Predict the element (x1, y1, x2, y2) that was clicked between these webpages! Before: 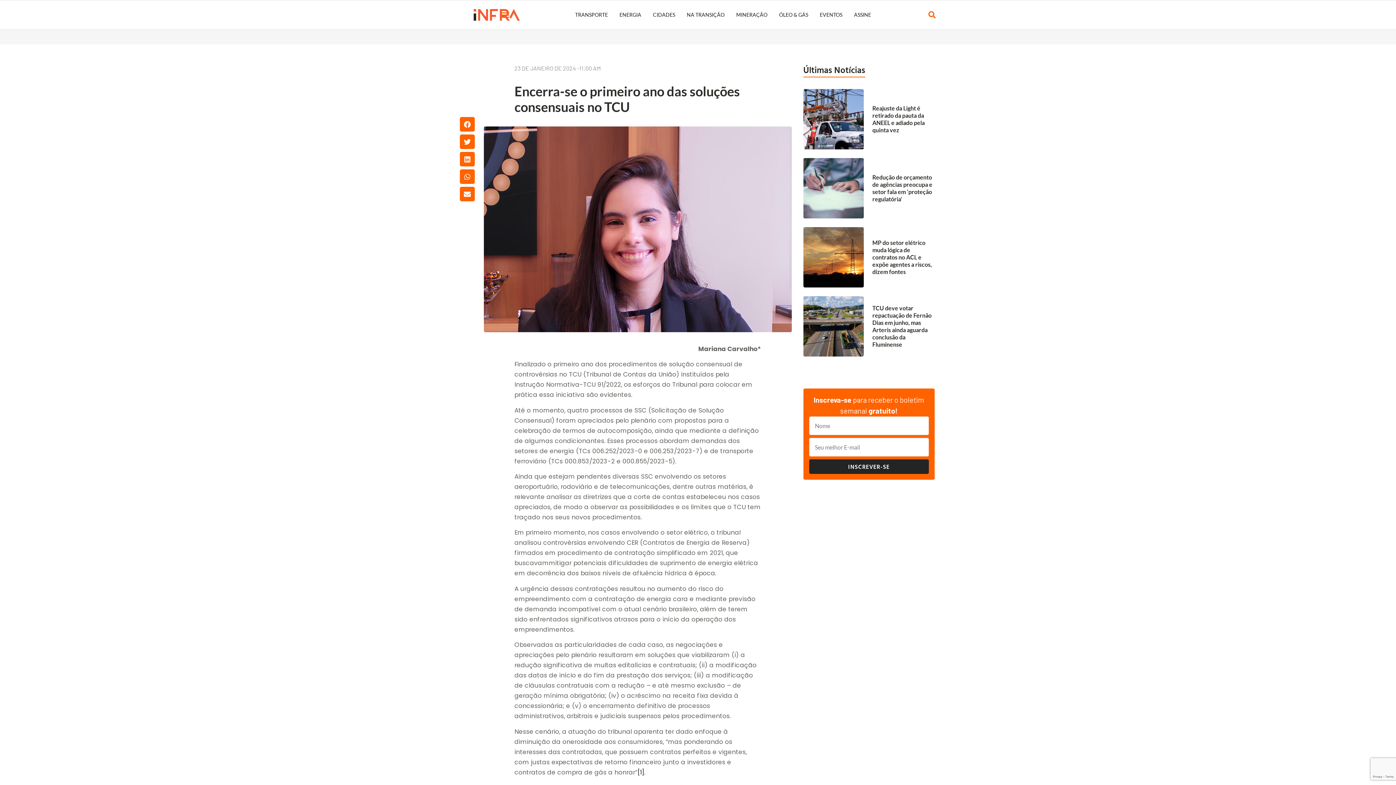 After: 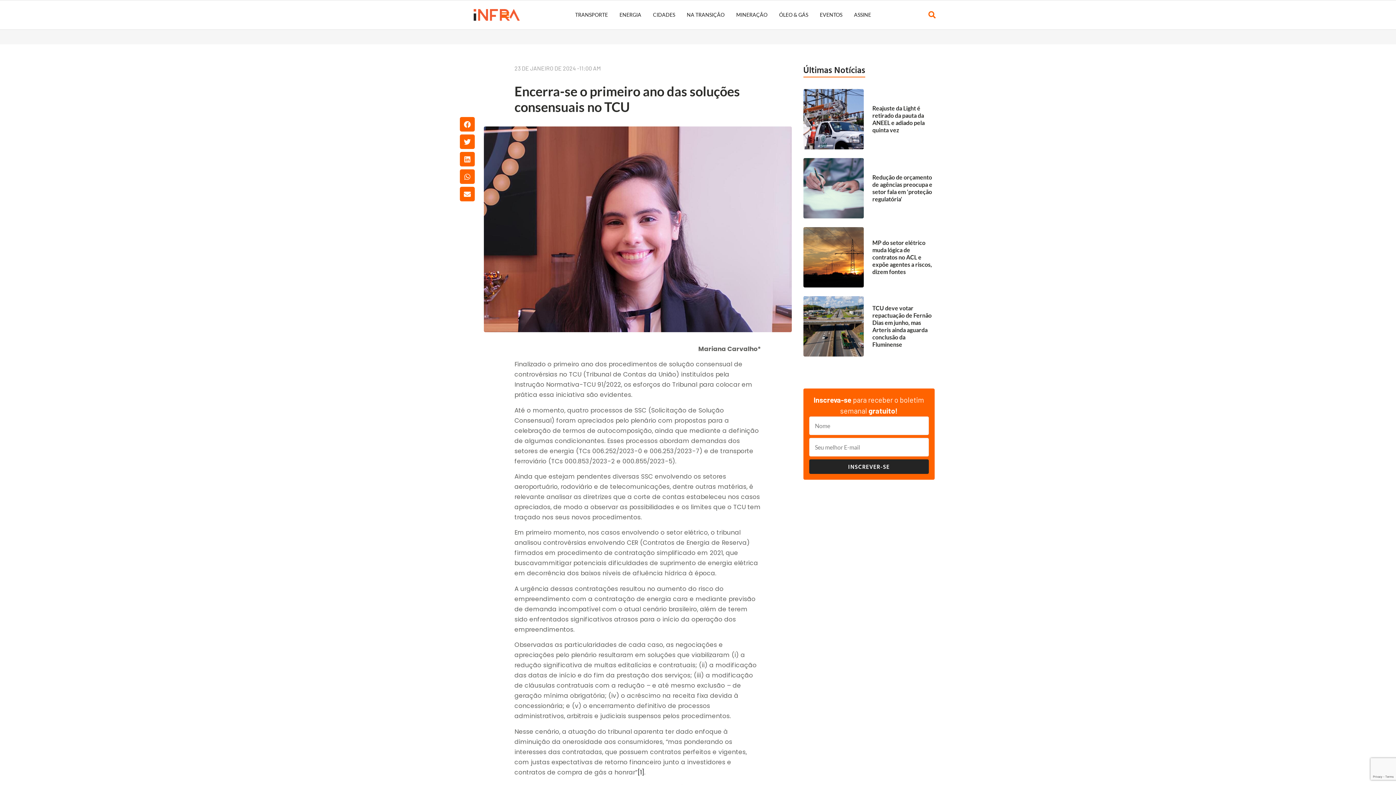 Action: label: Share on facebook bbox: (460, 117, 474, 131)